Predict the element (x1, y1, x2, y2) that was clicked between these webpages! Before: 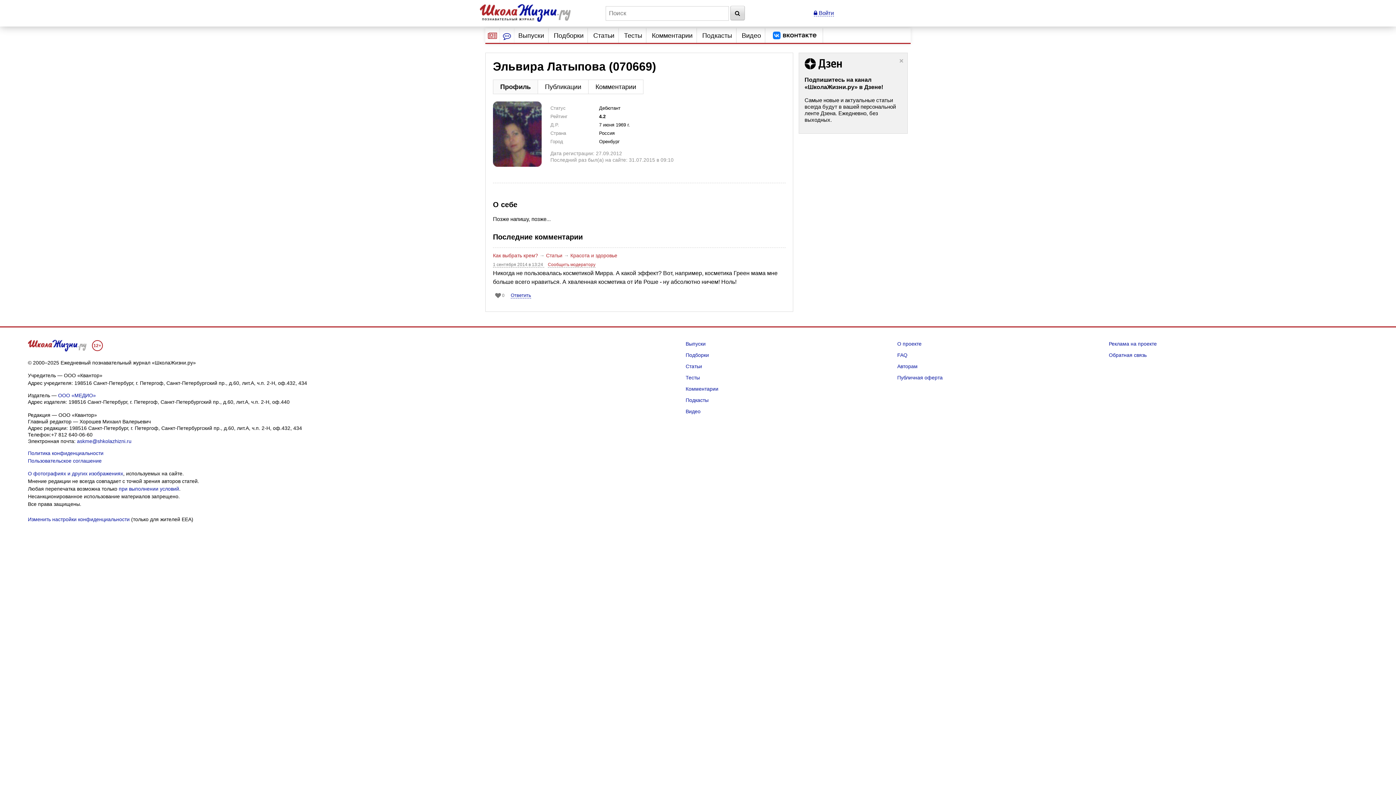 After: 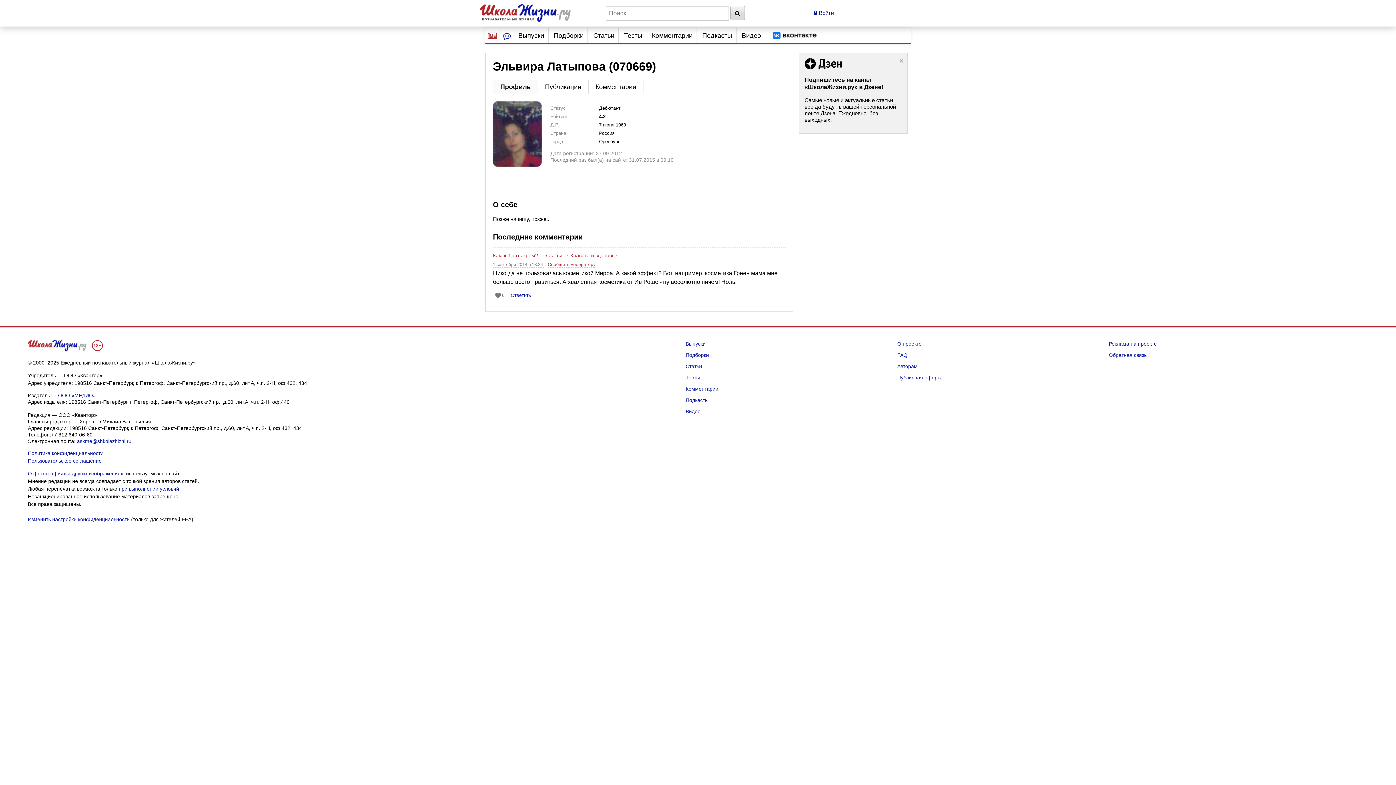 Action: bbox: (770, 28, 818, 42)